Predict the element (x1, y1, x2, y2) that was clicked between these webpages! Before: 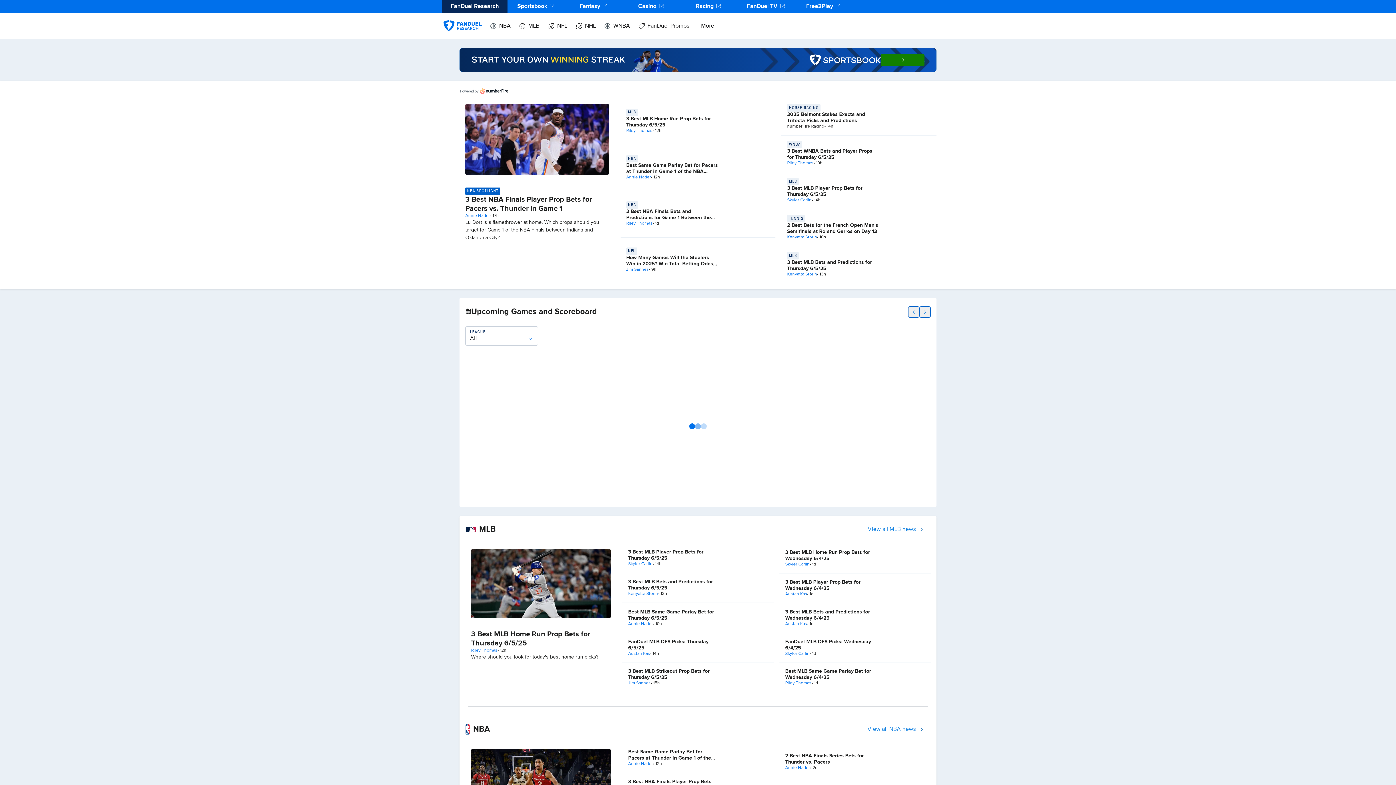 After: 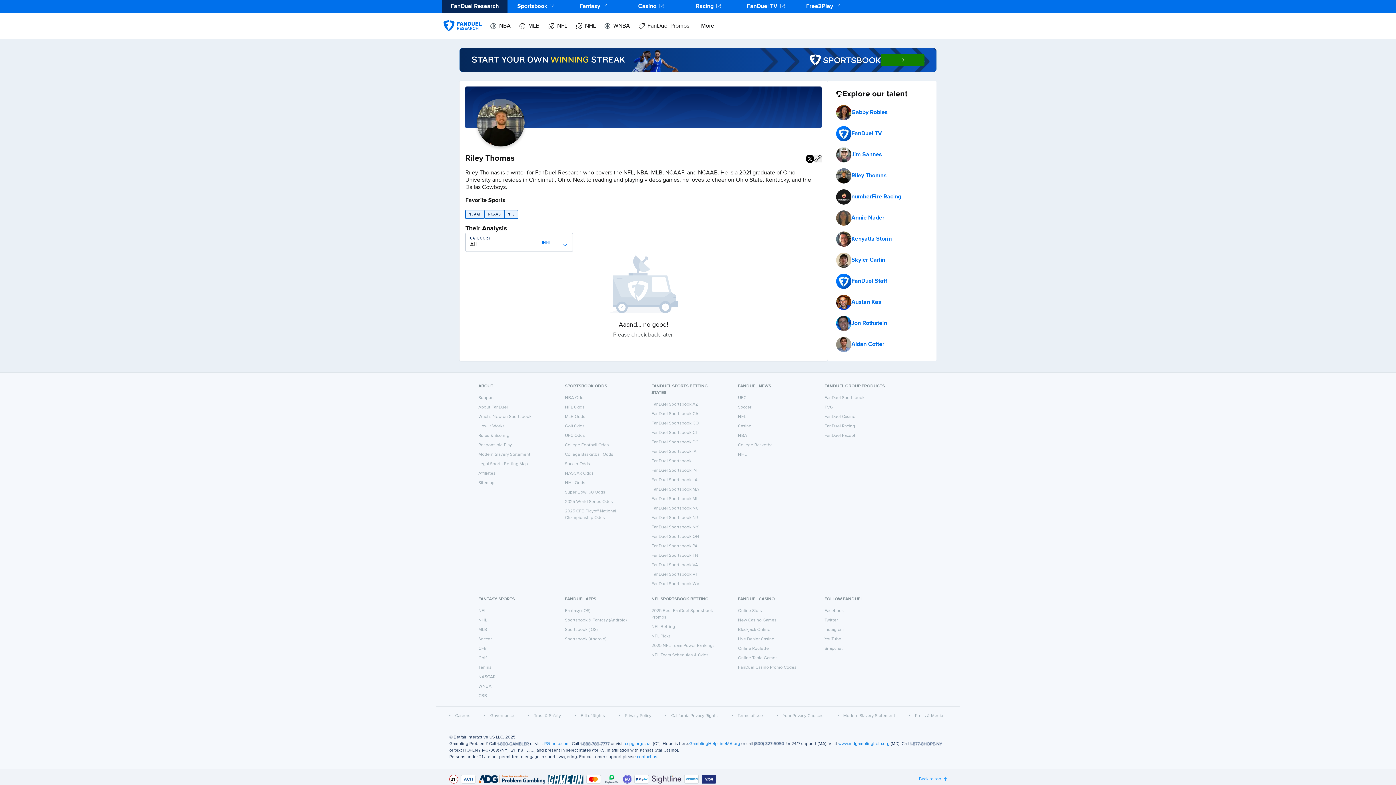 Action: label: Riley Thomas bbox: (785, 681, 811, 686)